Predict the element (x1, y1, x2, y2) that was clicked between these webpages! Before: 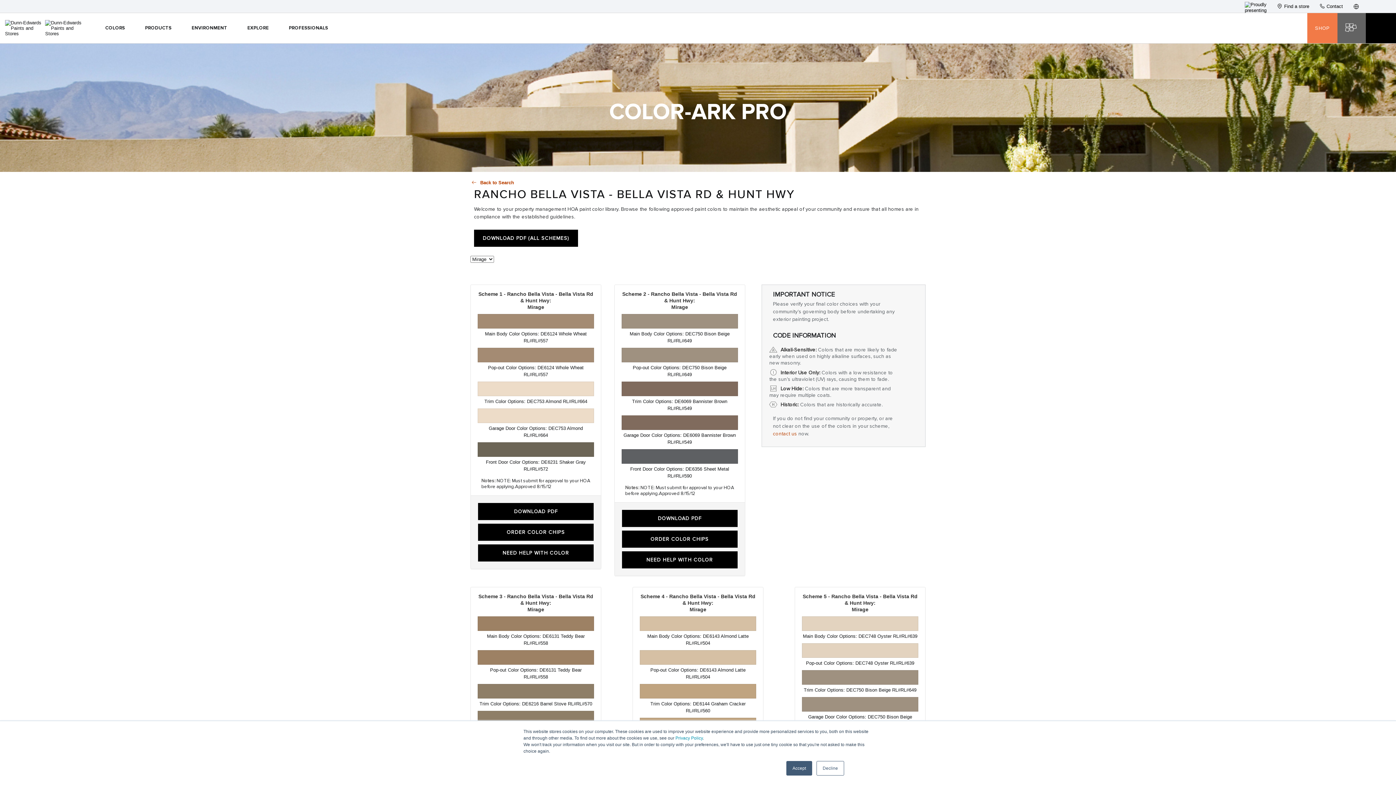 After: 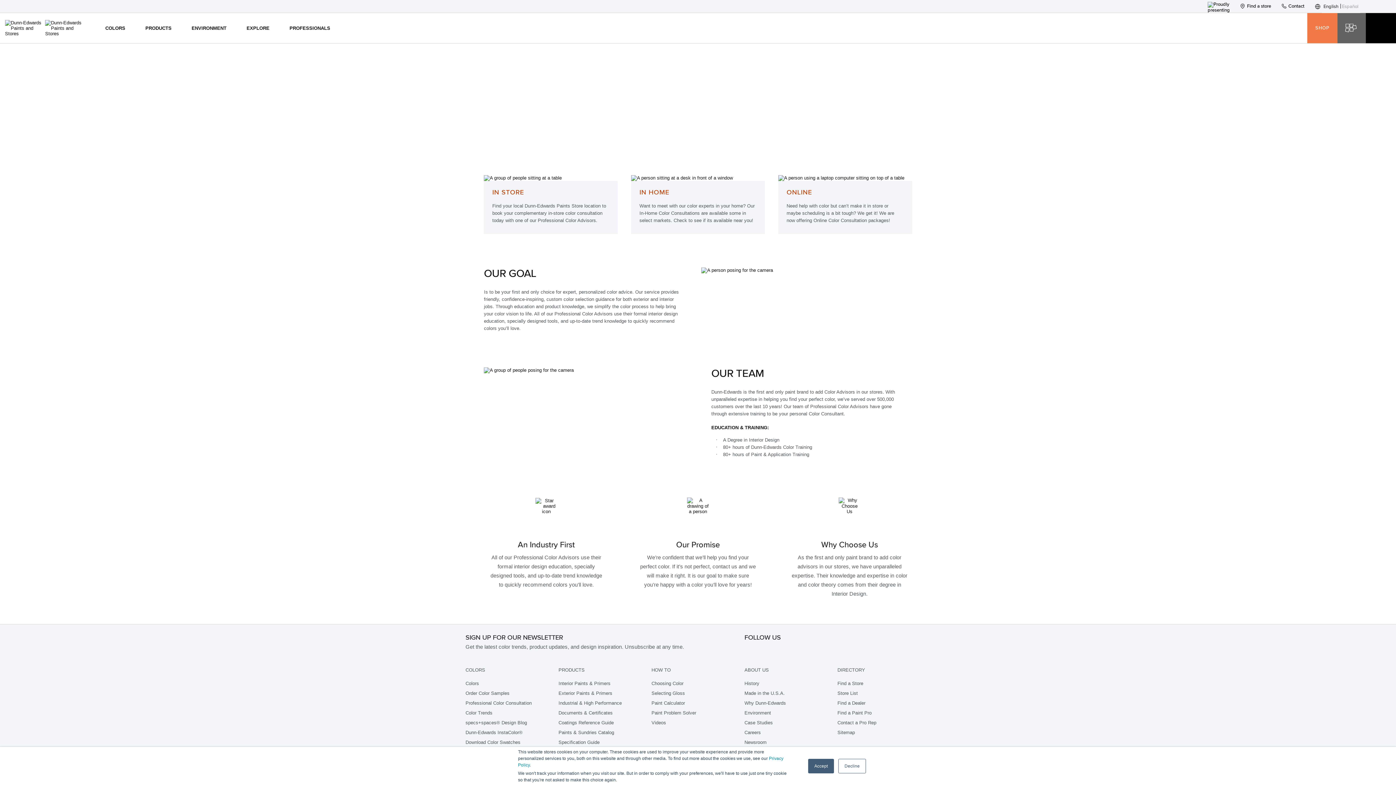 Action: bbox: (478, 544, 593, 561) label: NEED HELP WITH COLOR